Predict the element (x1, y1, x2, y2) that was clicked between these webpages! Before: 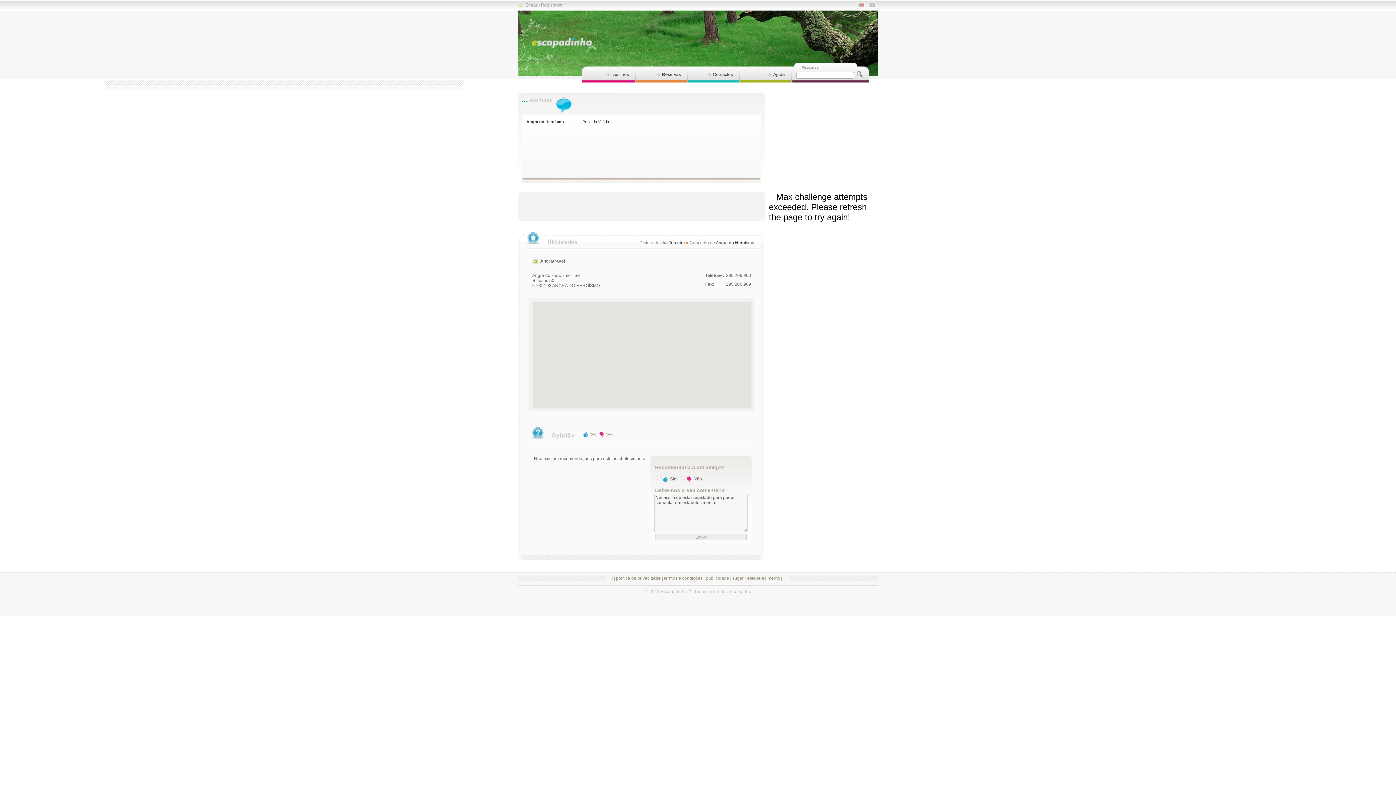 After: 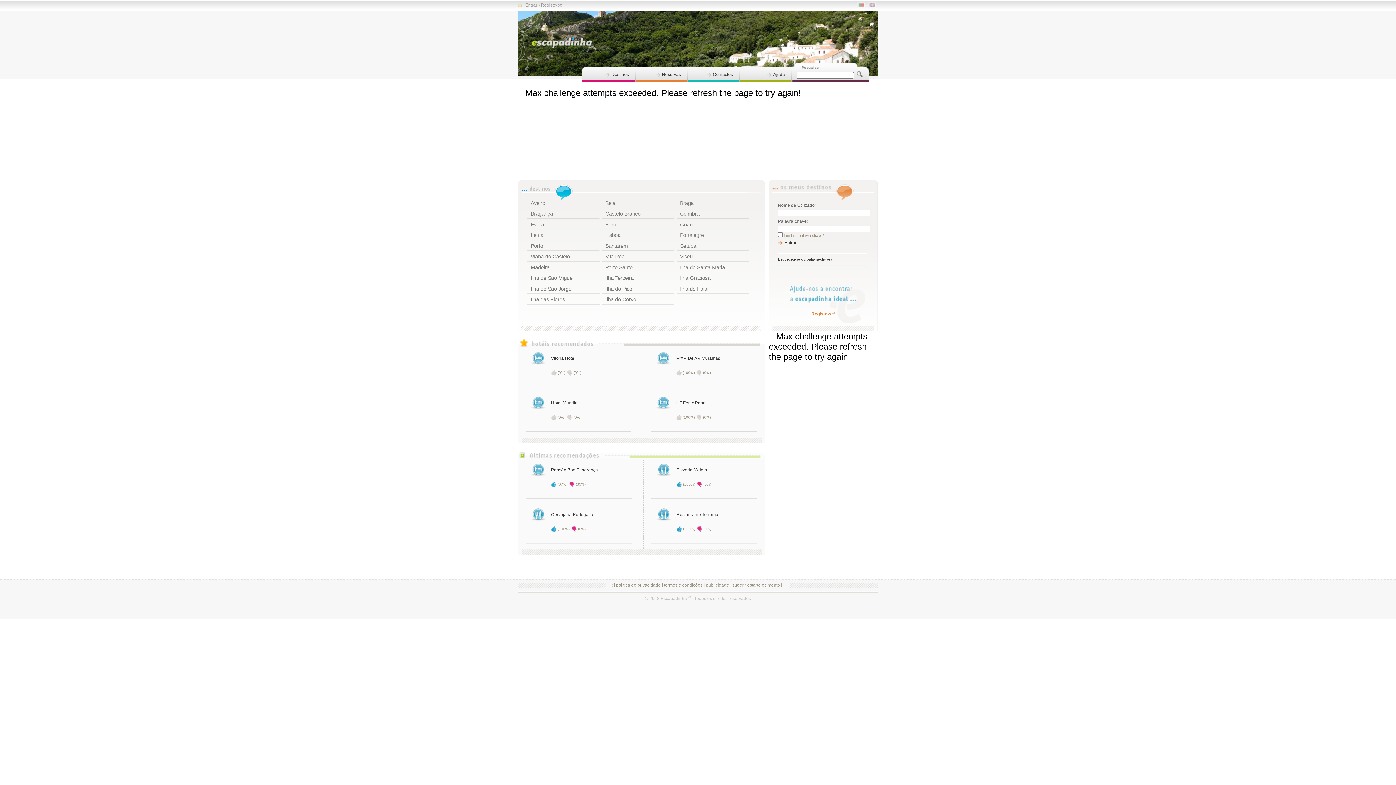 Action: bbox: (518, 2, 537, 7) label: Entrar